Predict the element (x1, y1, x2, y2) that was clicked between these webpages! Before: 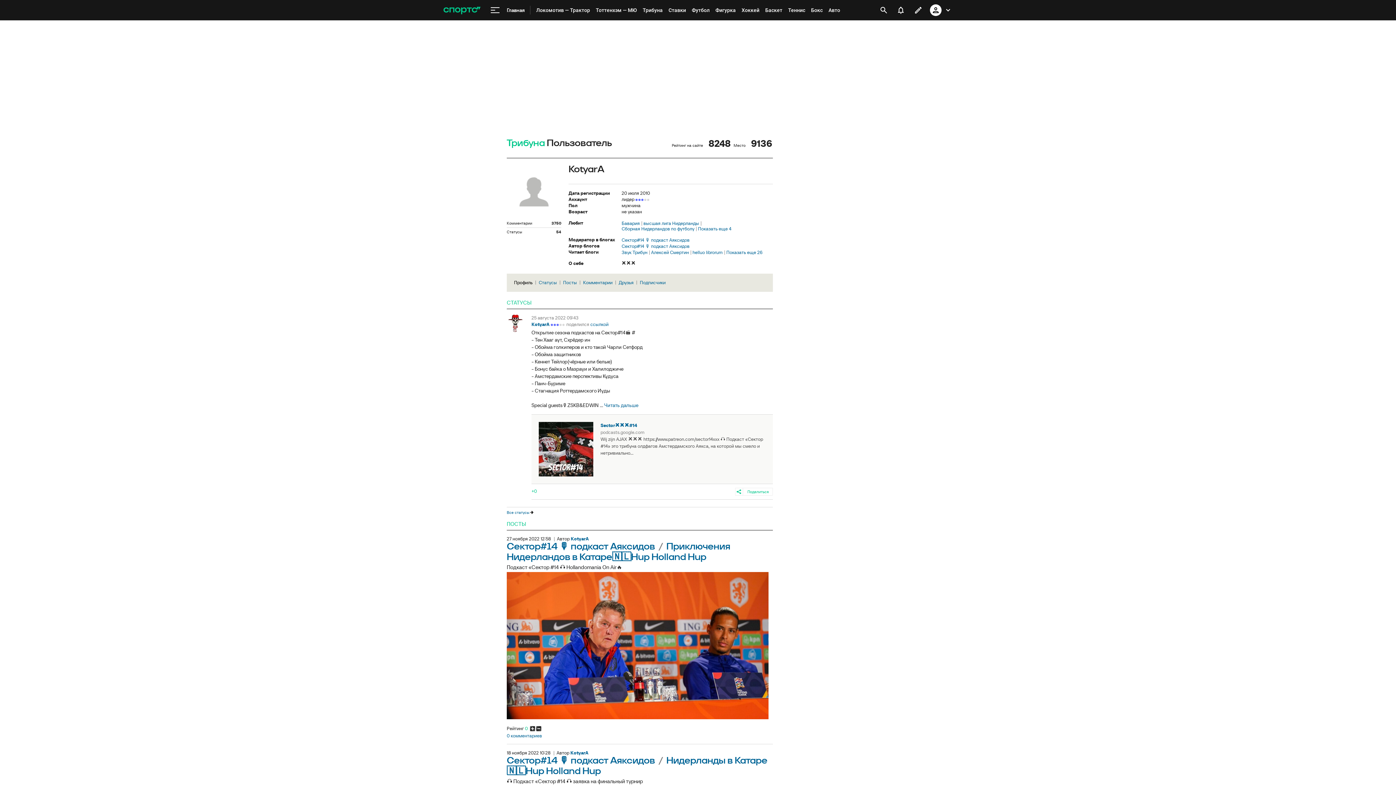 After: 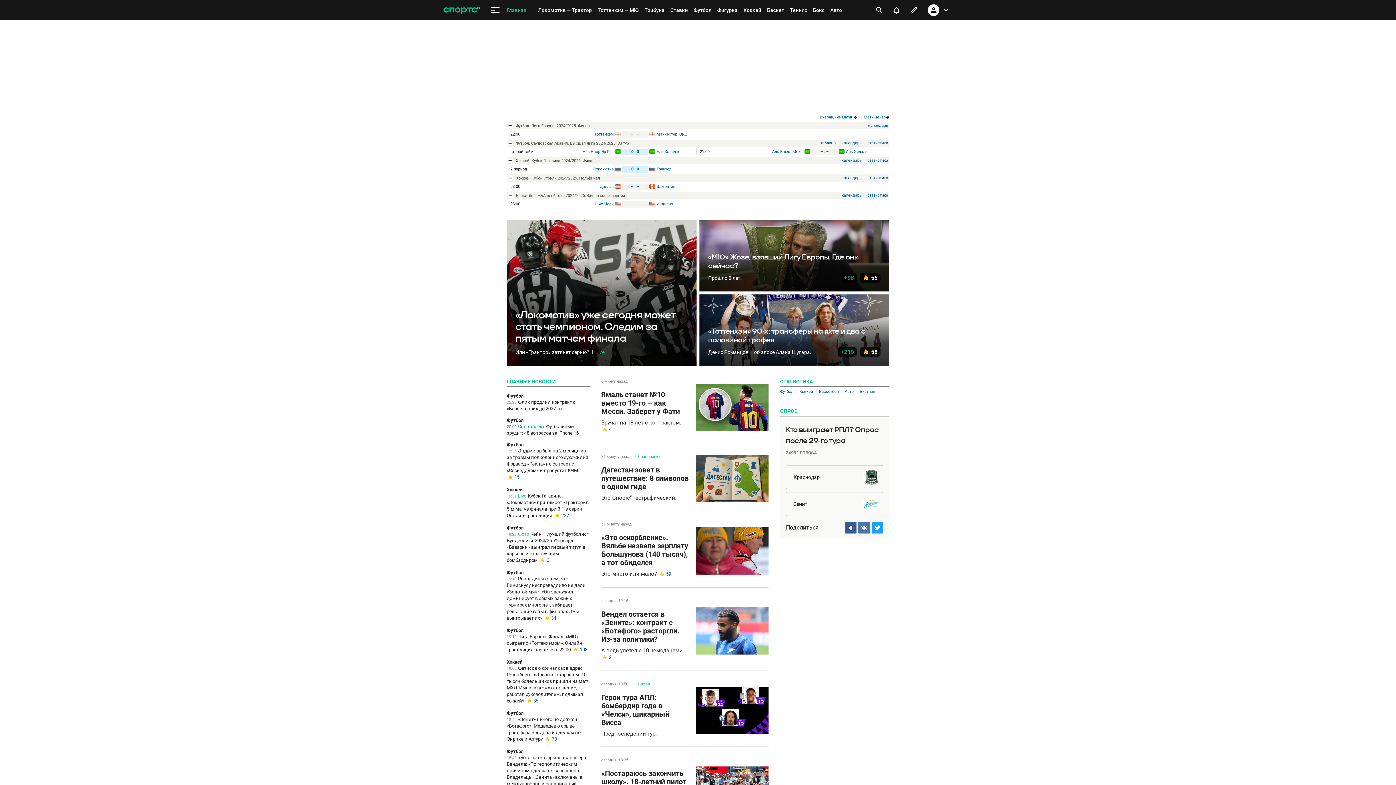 Action: label: Главная bbox: (504, 1, 527, 18)